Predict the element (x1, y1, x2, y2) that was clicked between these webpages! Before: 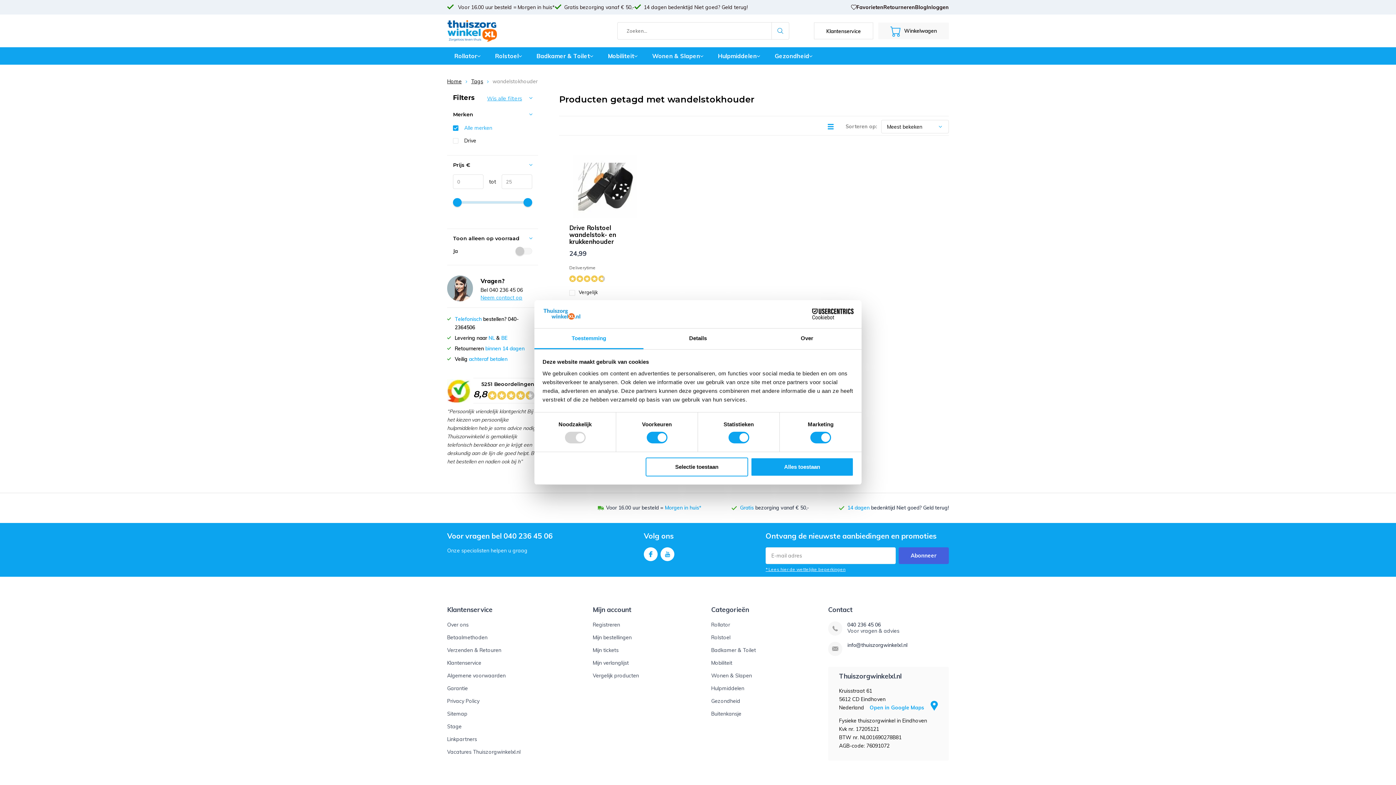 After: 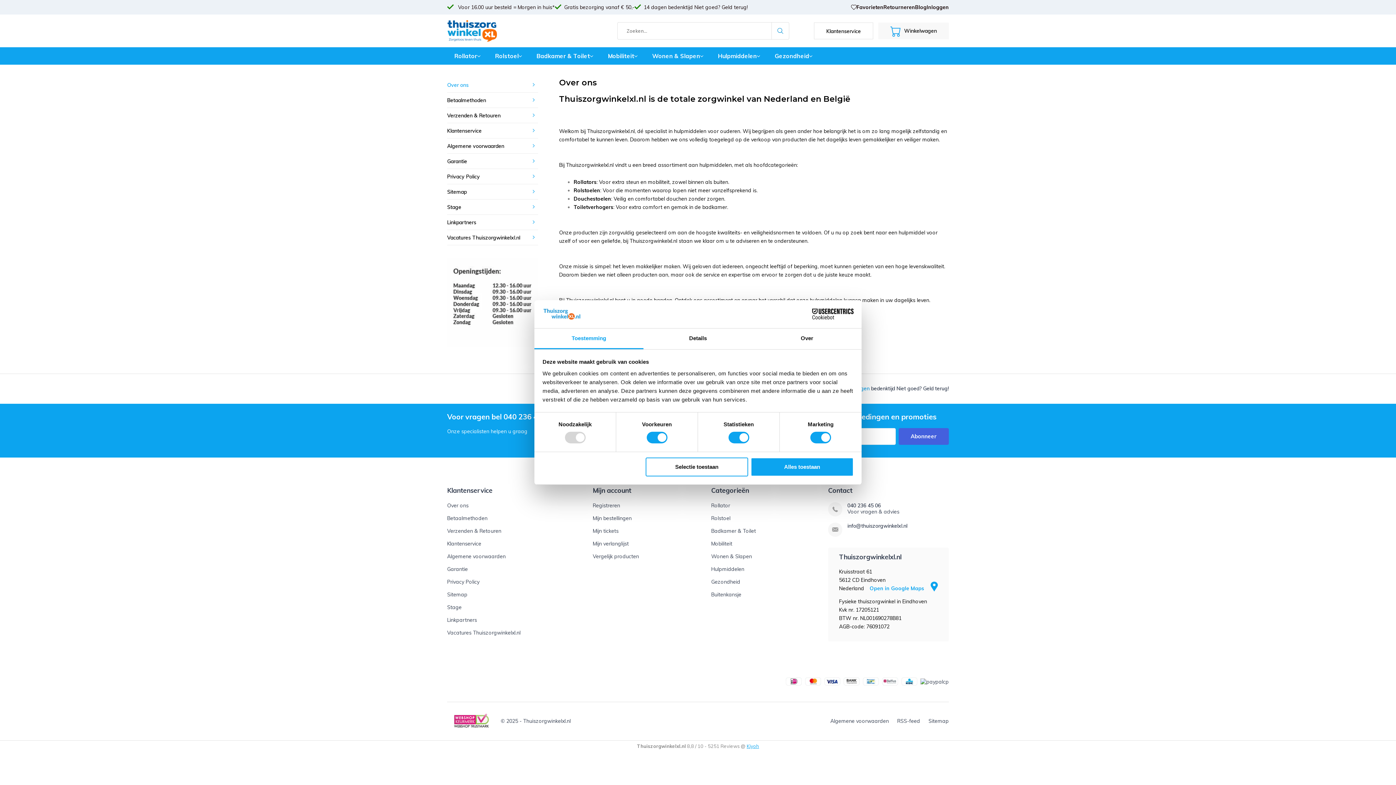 Action: label: Over ons bbox: (447, 621, 468, 628)